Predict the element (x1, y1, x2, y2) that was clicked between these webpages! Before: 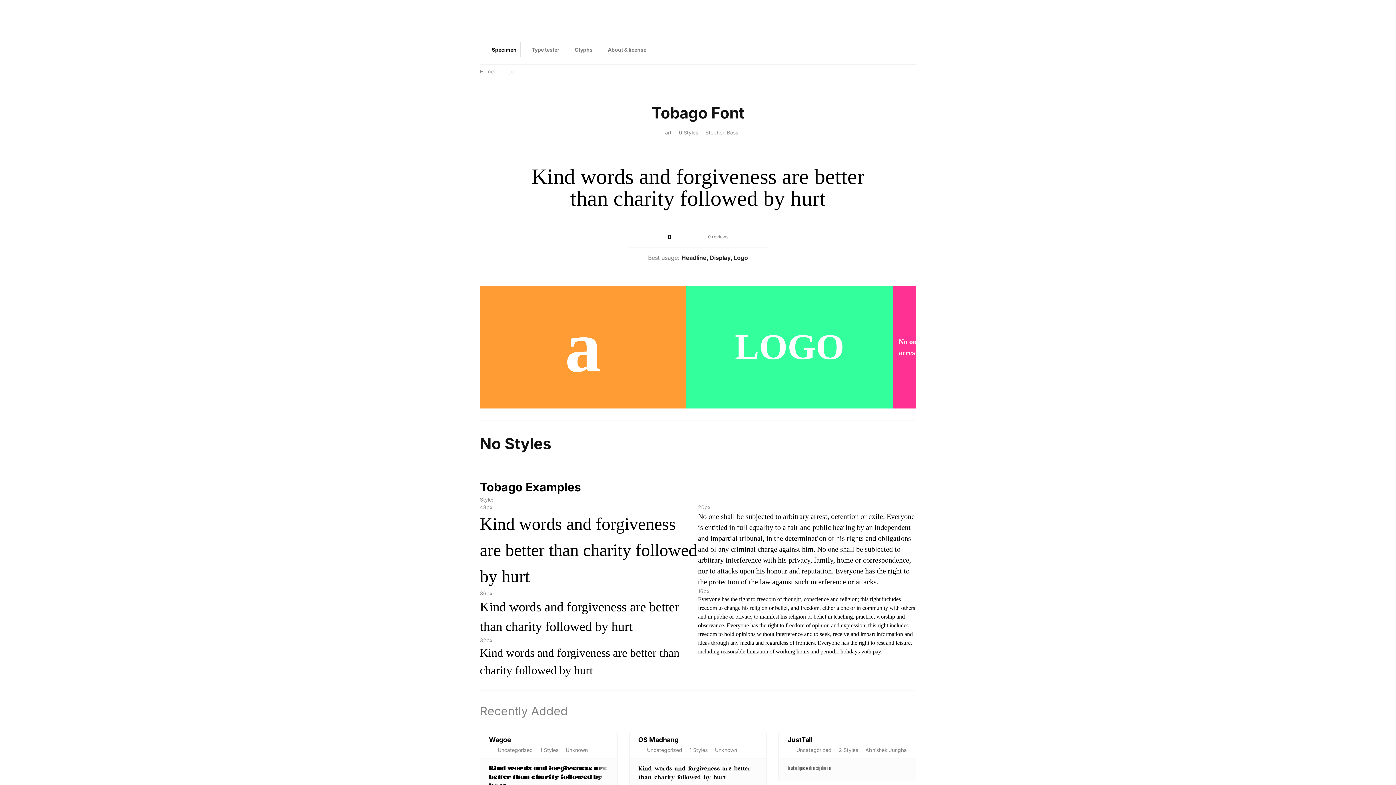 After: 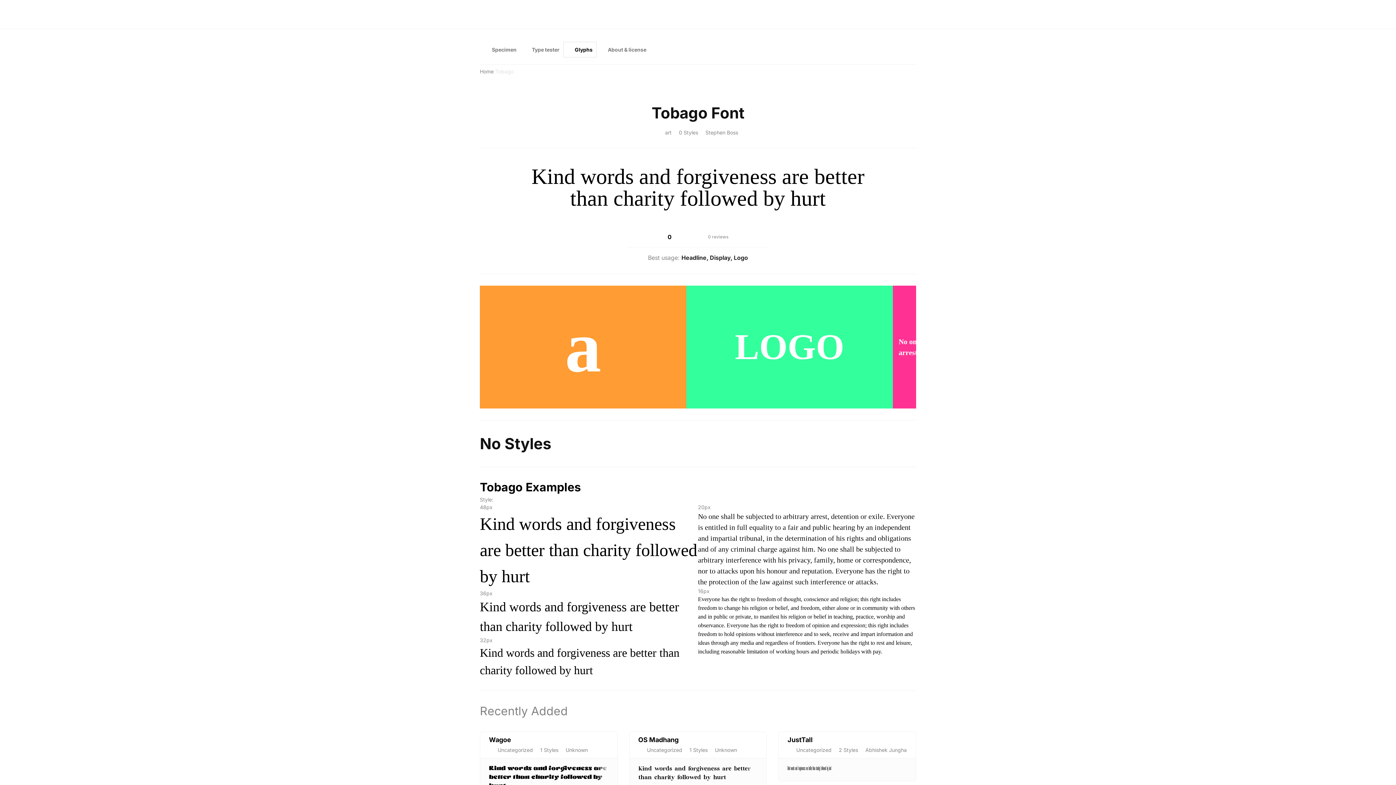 Action: label: Glyphs bbox: (564, 42, 596, 57)